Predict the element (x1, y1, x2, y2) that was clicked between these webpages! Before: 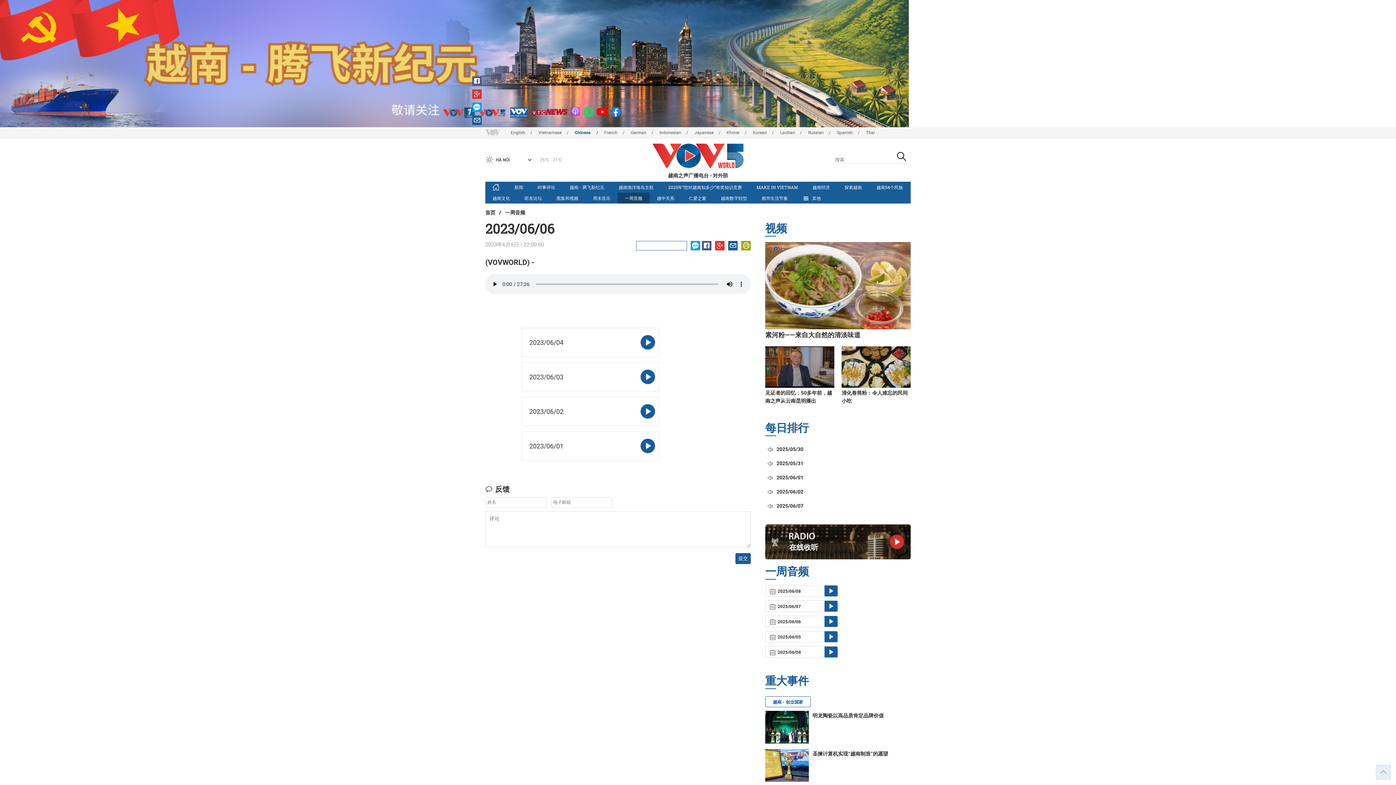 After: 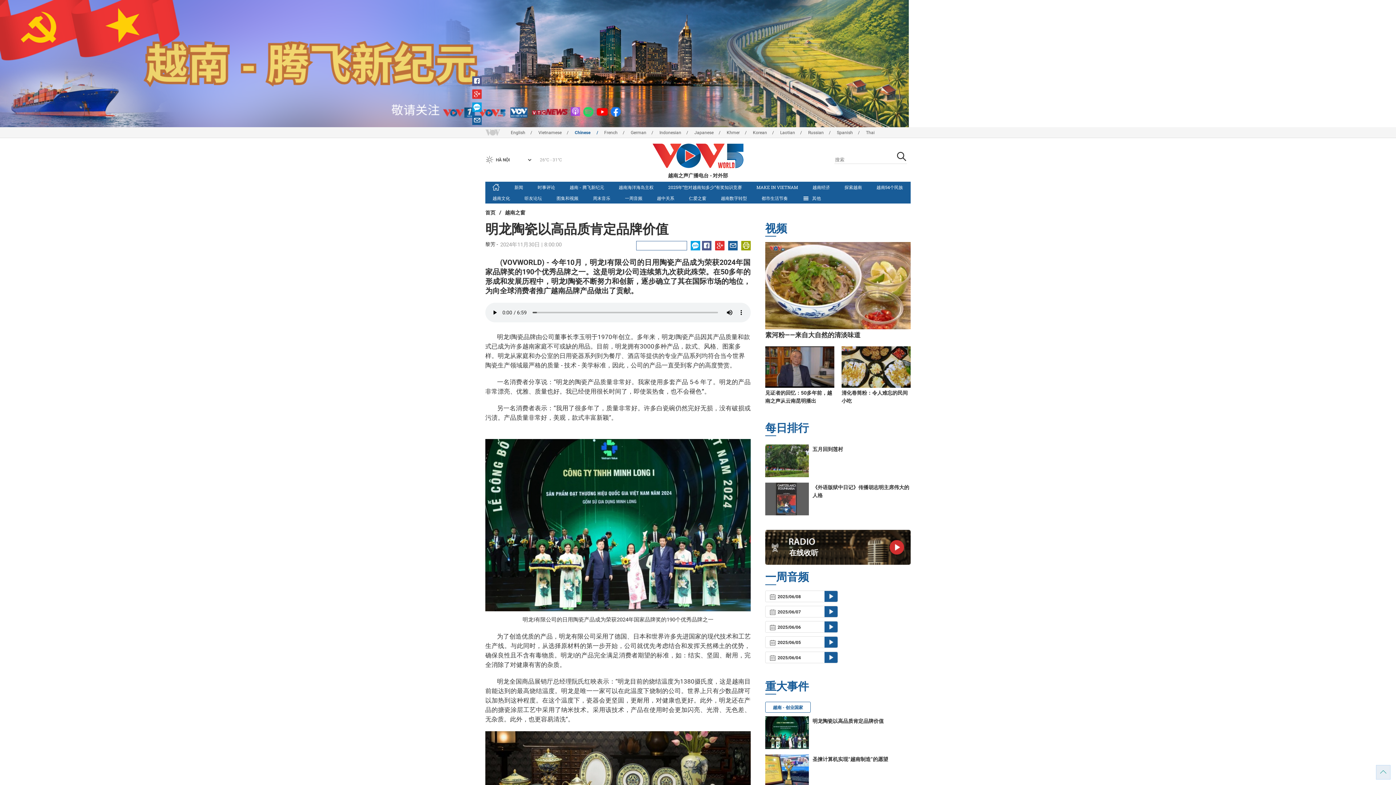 Action: label: 明龙陶瓷以高品质肯定品牌价值 bbox: (812, 713, 884, 718)